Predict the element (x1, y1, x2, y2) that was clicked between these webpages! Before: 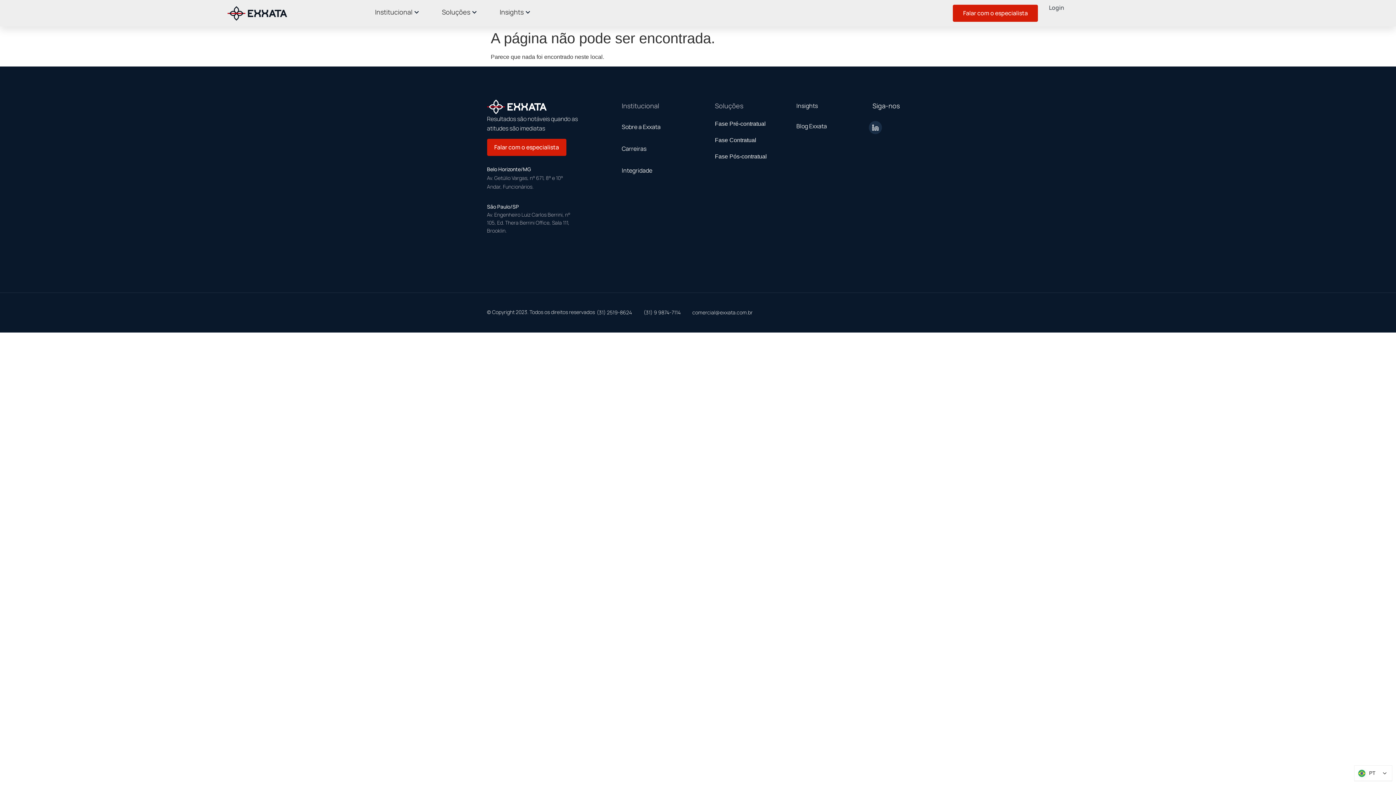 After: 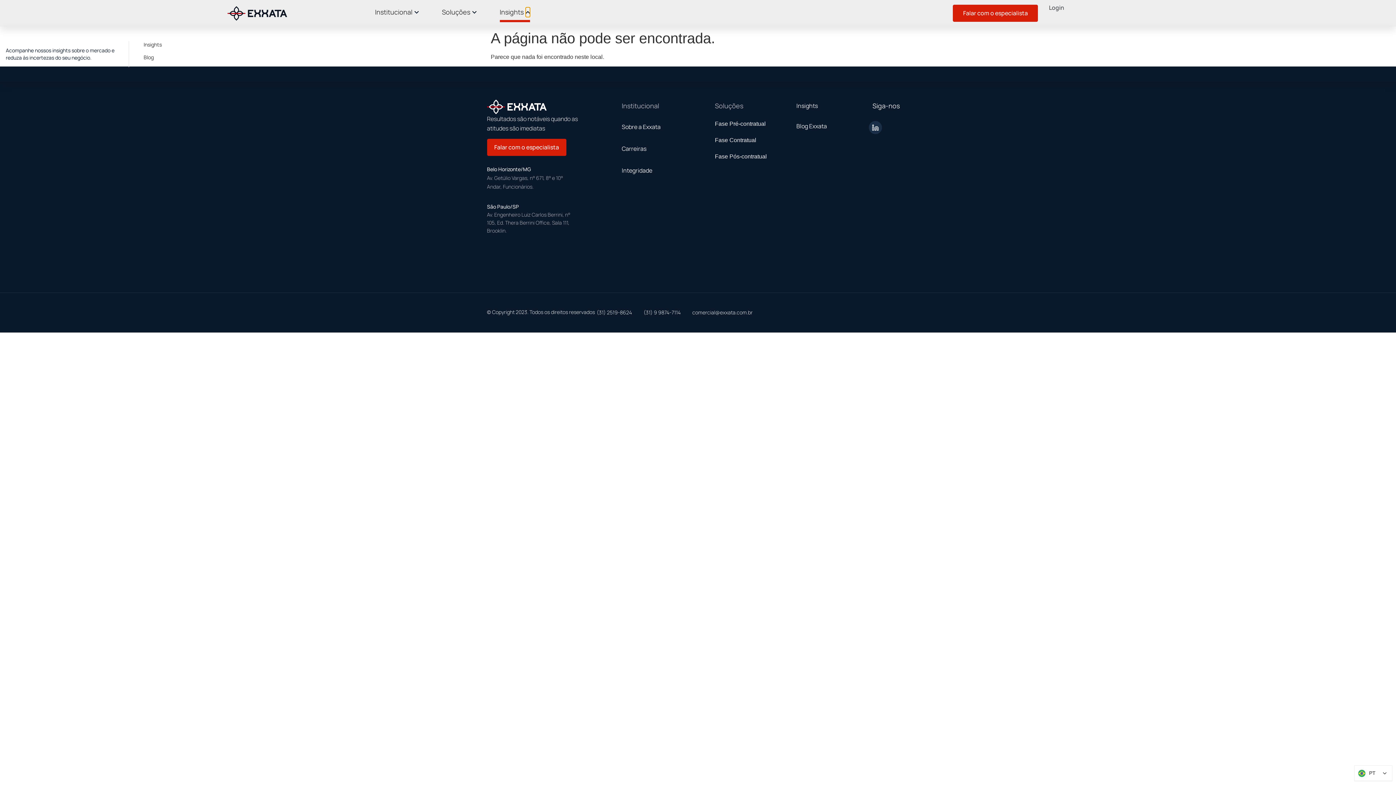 Action: label: Abrir Insights bbox: (525, 7, 530, 17)